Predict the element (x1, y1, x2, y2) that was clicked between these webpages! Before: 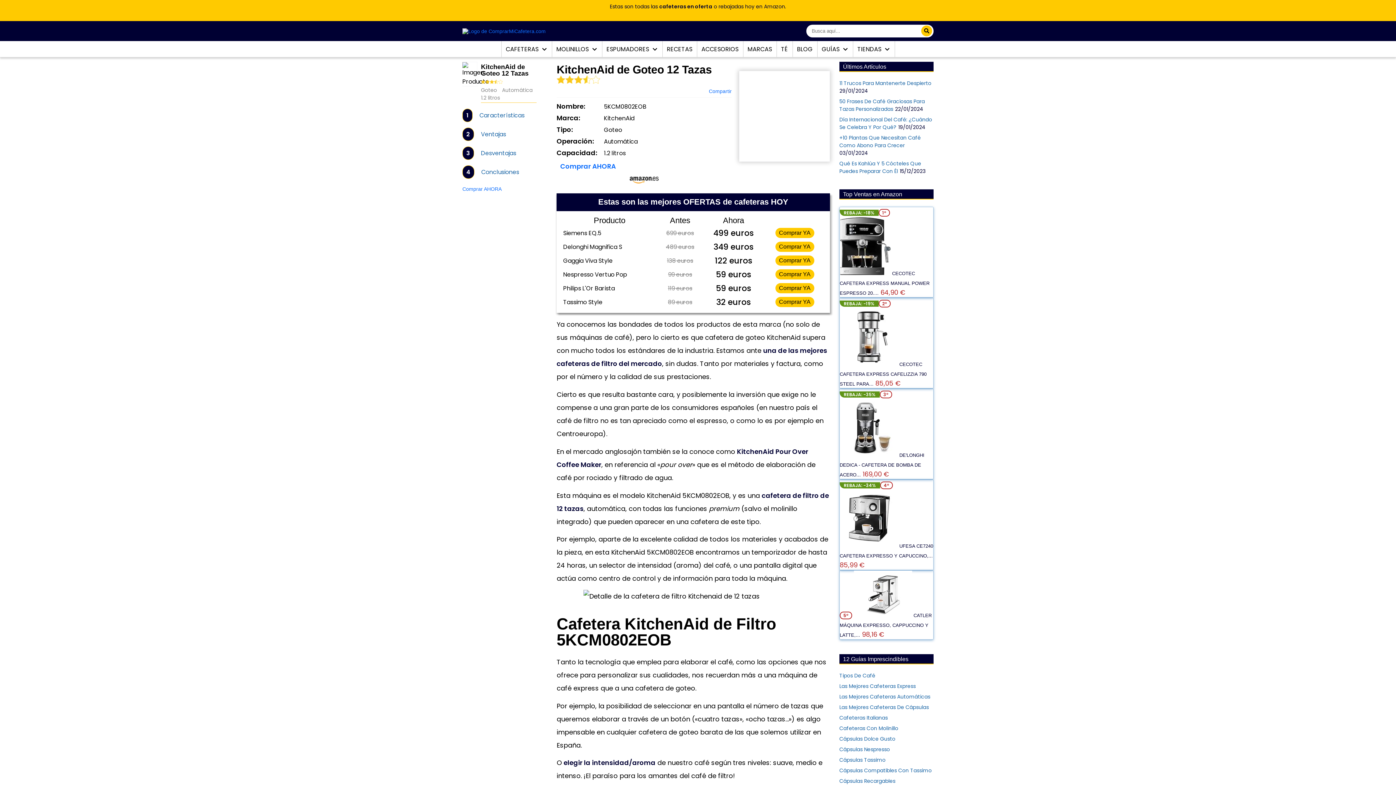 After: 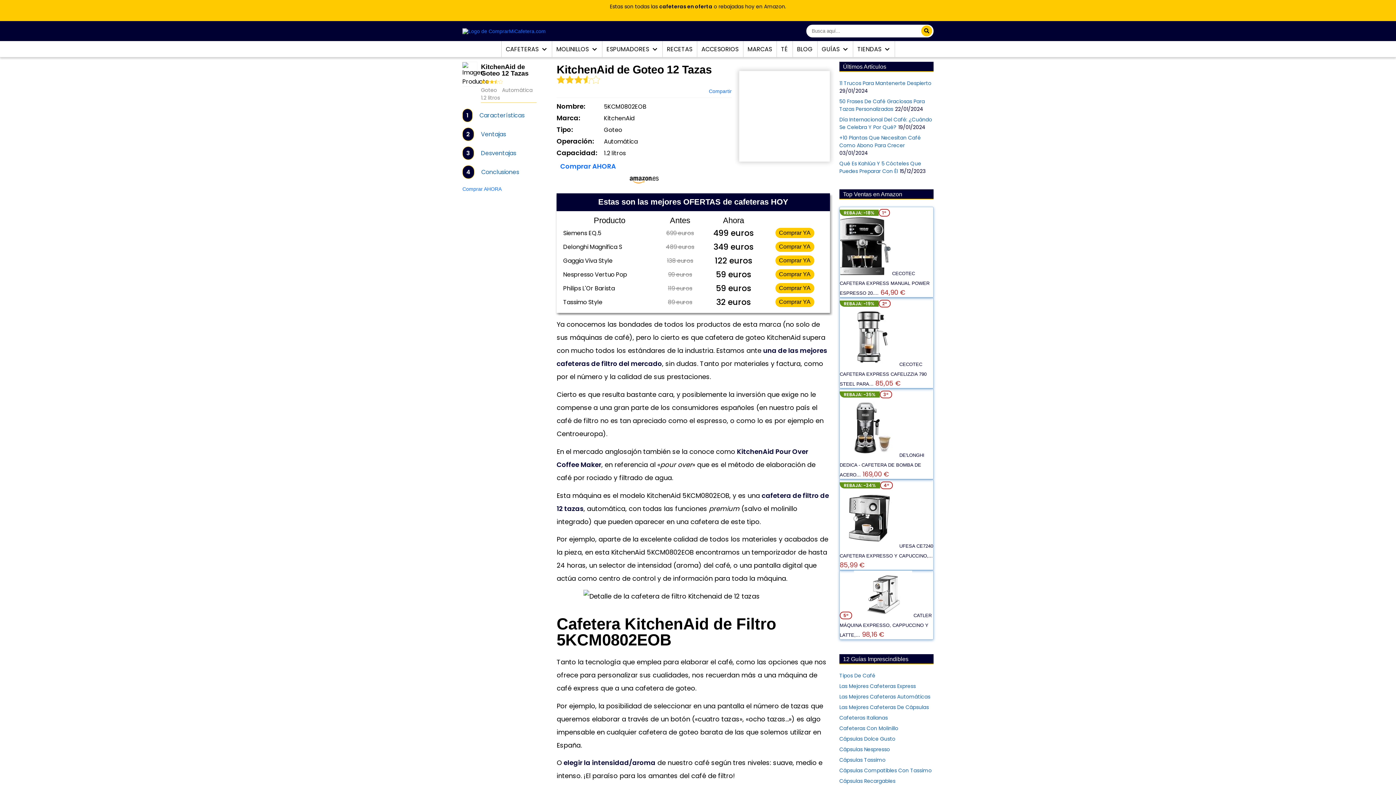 Action: label: Comprar YA bbox: (775, 297, 814, 307)